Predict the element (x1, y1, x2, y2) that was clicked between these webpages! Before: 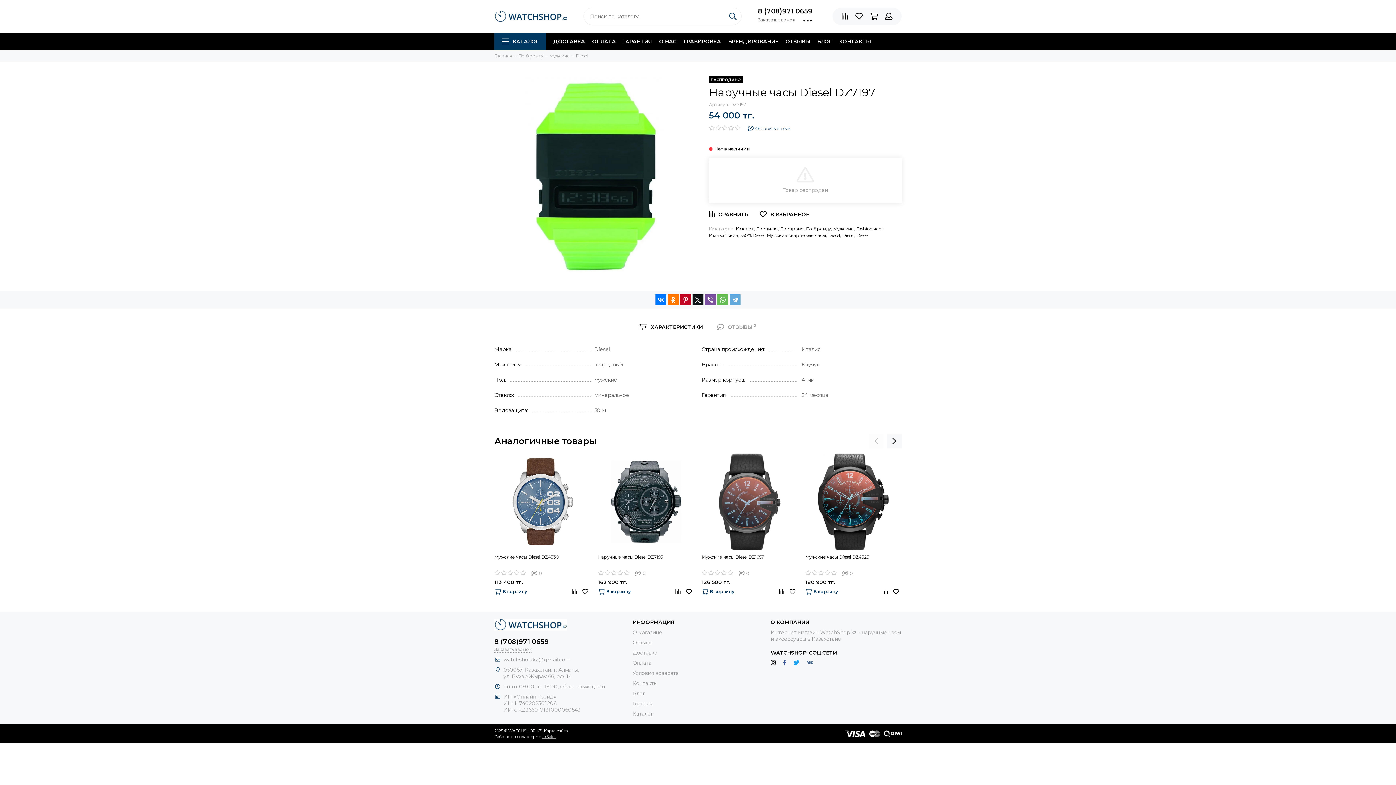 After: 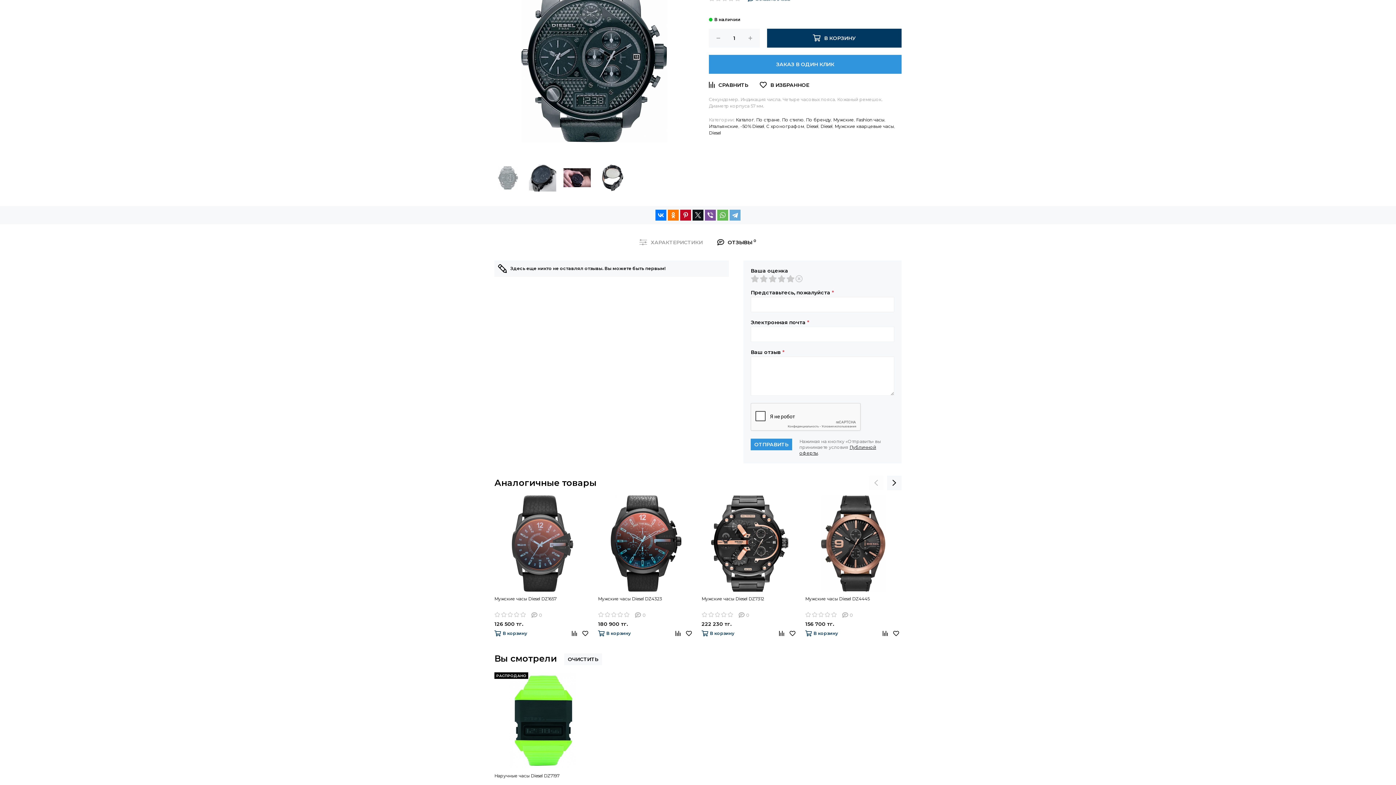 Action: label: 0 bbox: (598, 570, 694, 576)